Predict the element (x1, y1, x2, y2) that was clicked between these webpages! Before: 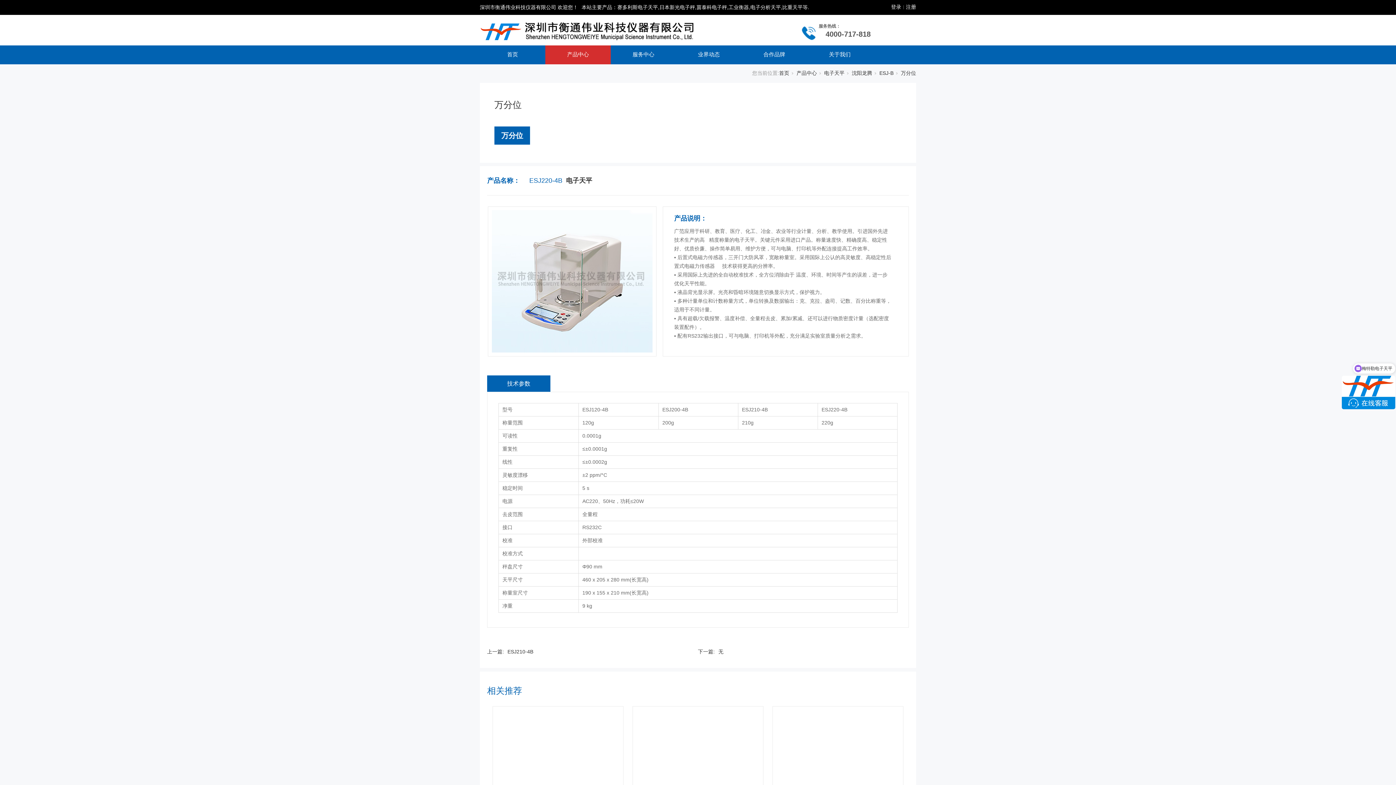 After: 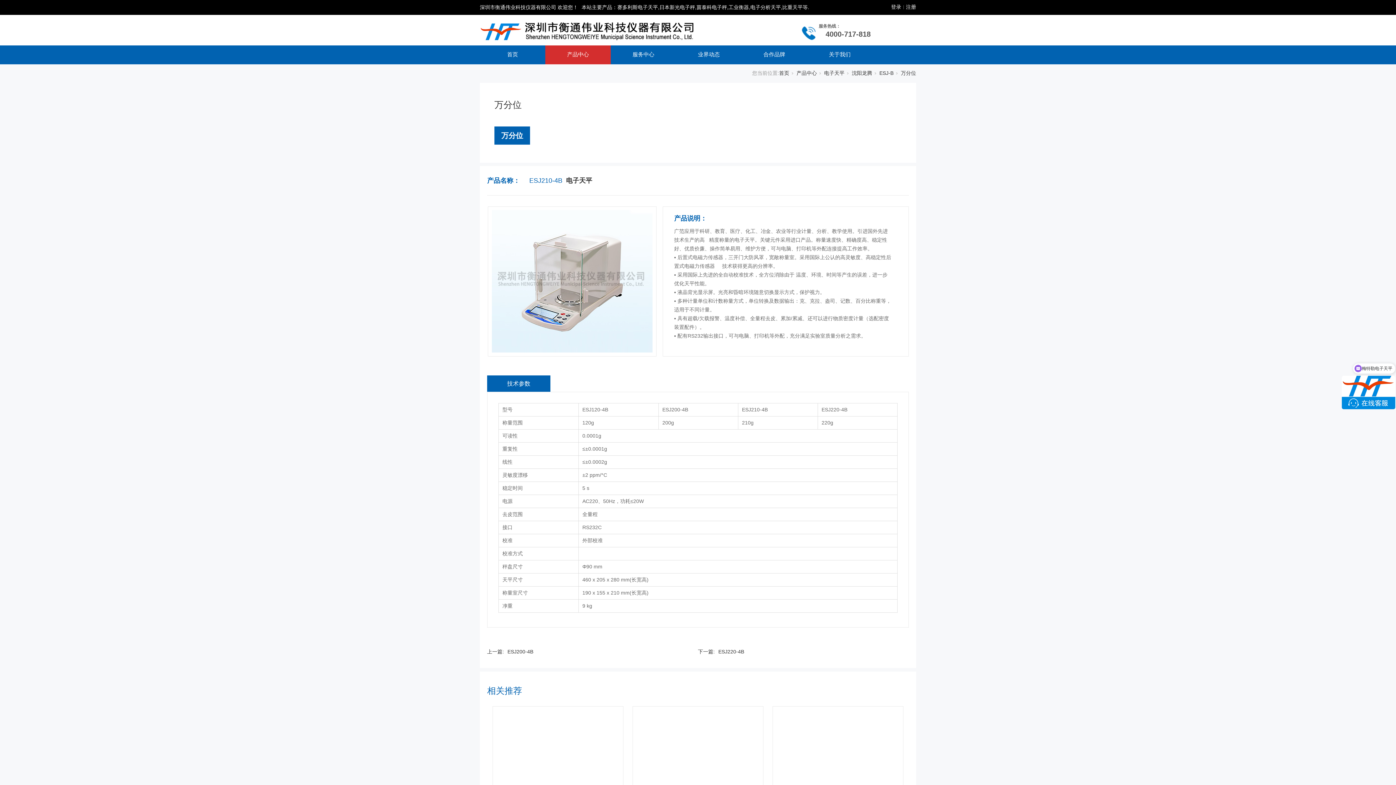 Action: bbox: (487, 649, 529, 654) label: 上一篇:ESJ210-4B